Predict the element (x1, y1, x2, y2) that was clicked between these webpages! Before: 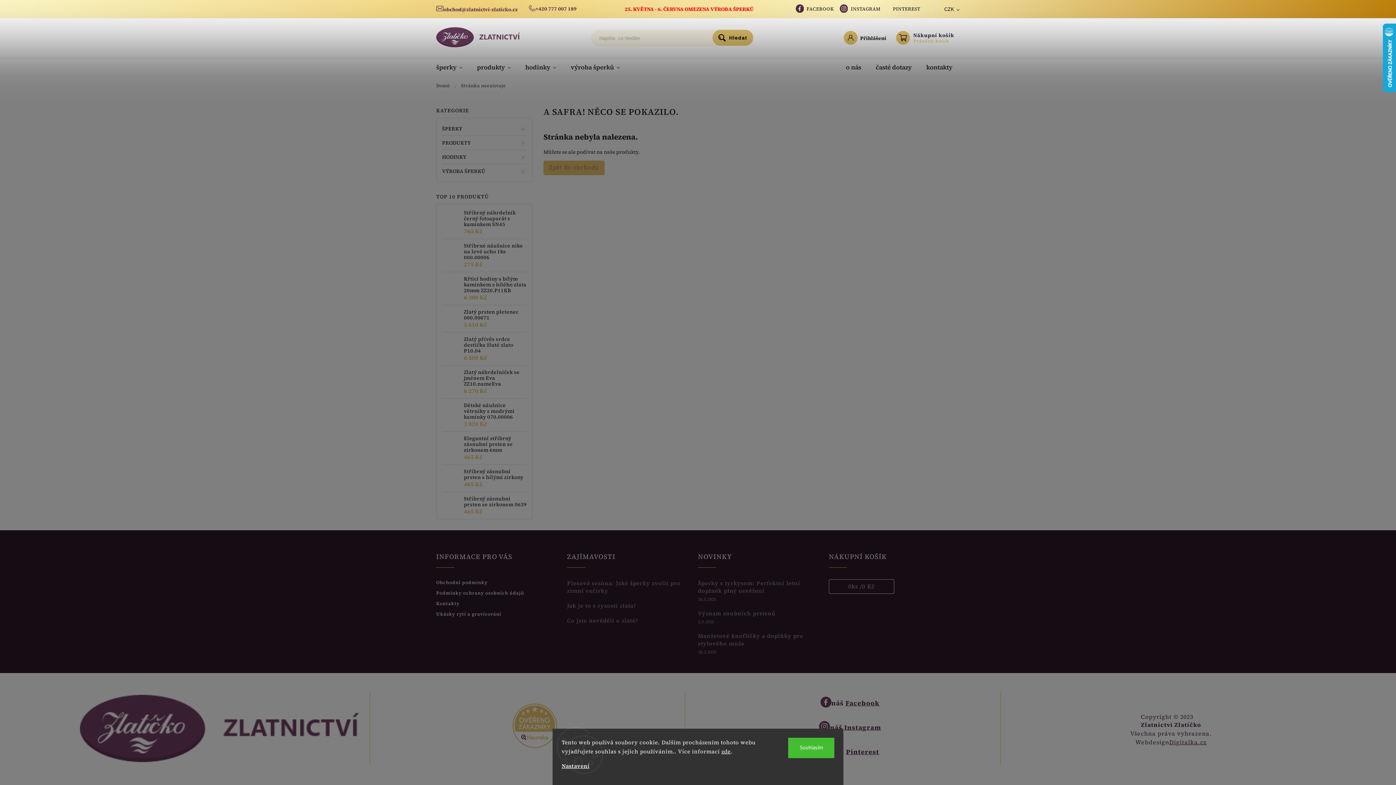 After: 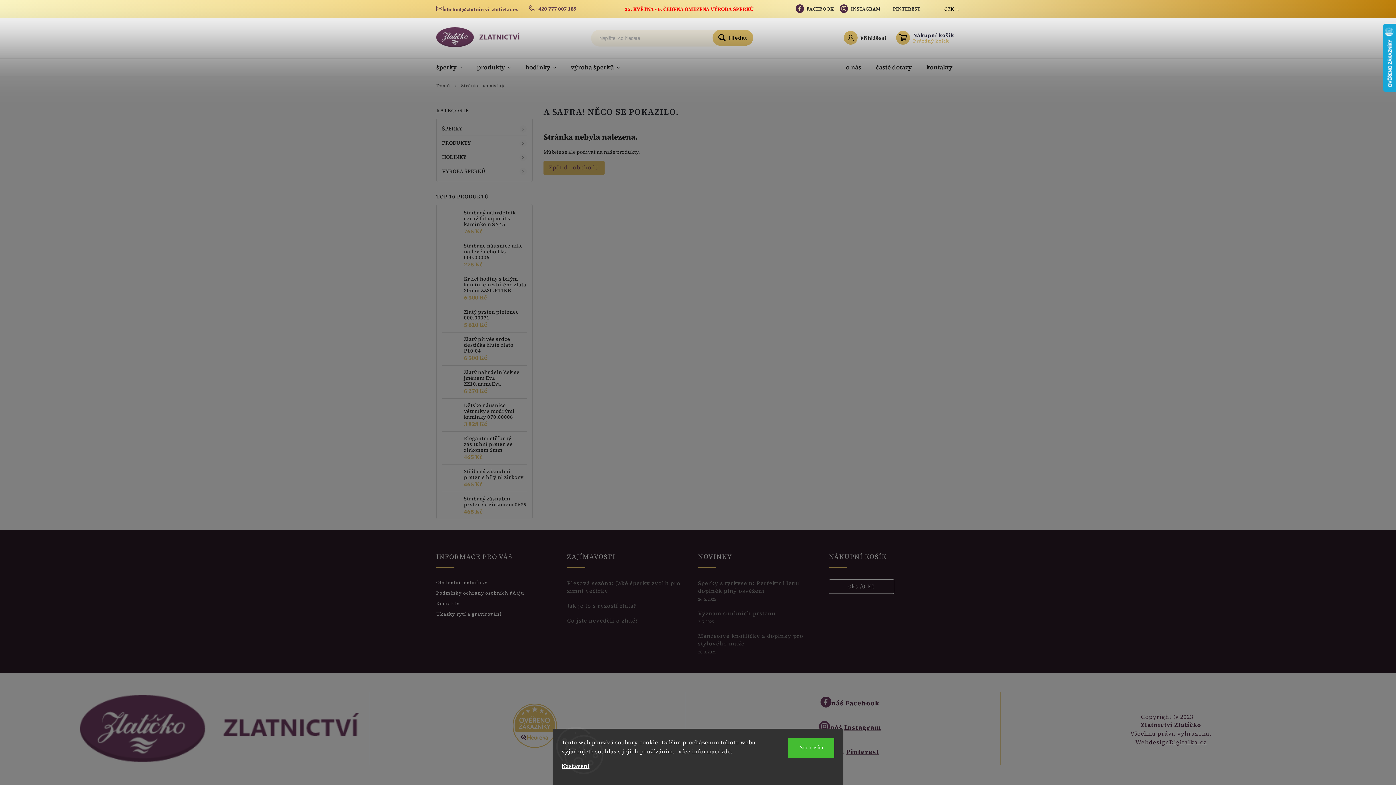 Action: label: +420 777 007 189 bbox: (535, 4, 576, 13)